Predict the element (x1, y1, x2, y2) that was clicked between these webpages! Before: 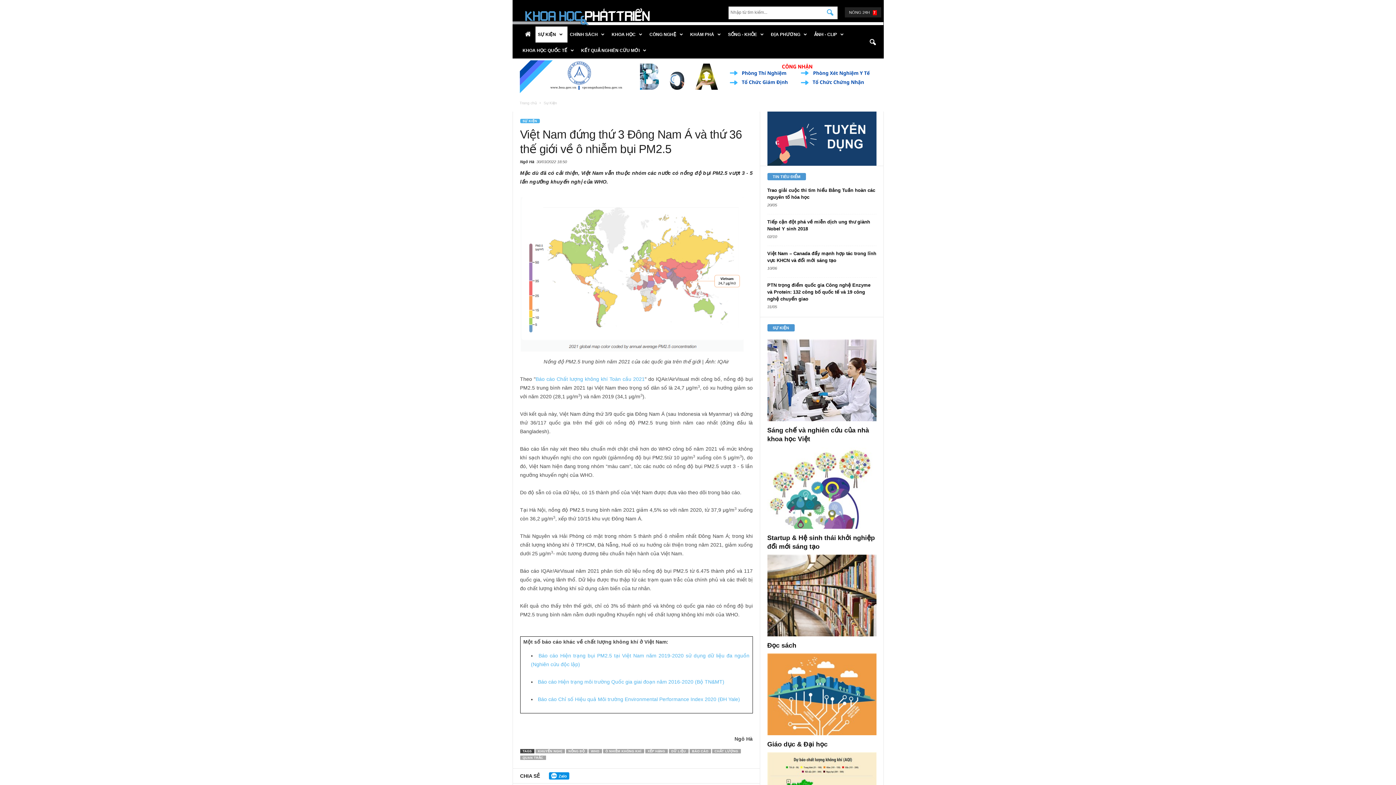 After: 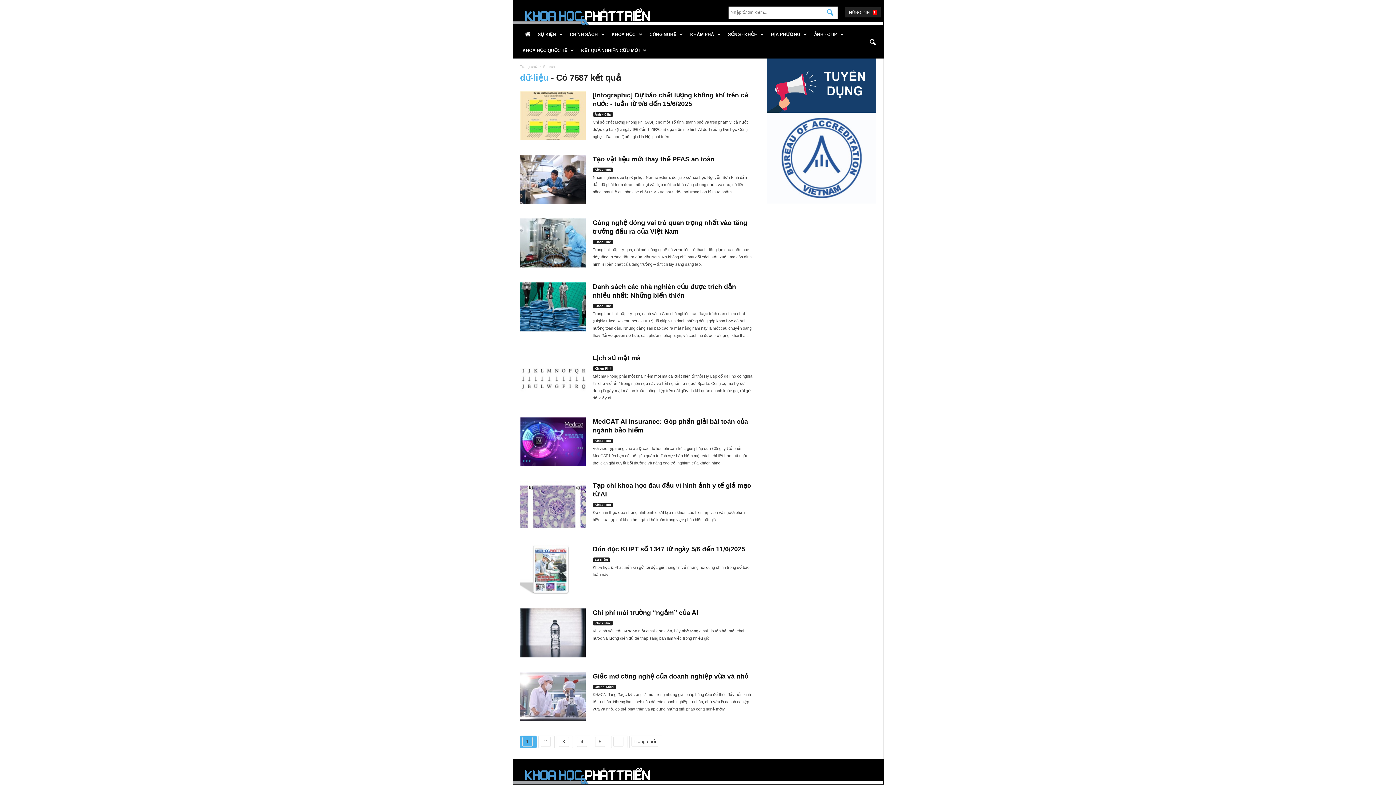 Action: label: DỮ LIỆU bbox: (668, 749, 688, 753)